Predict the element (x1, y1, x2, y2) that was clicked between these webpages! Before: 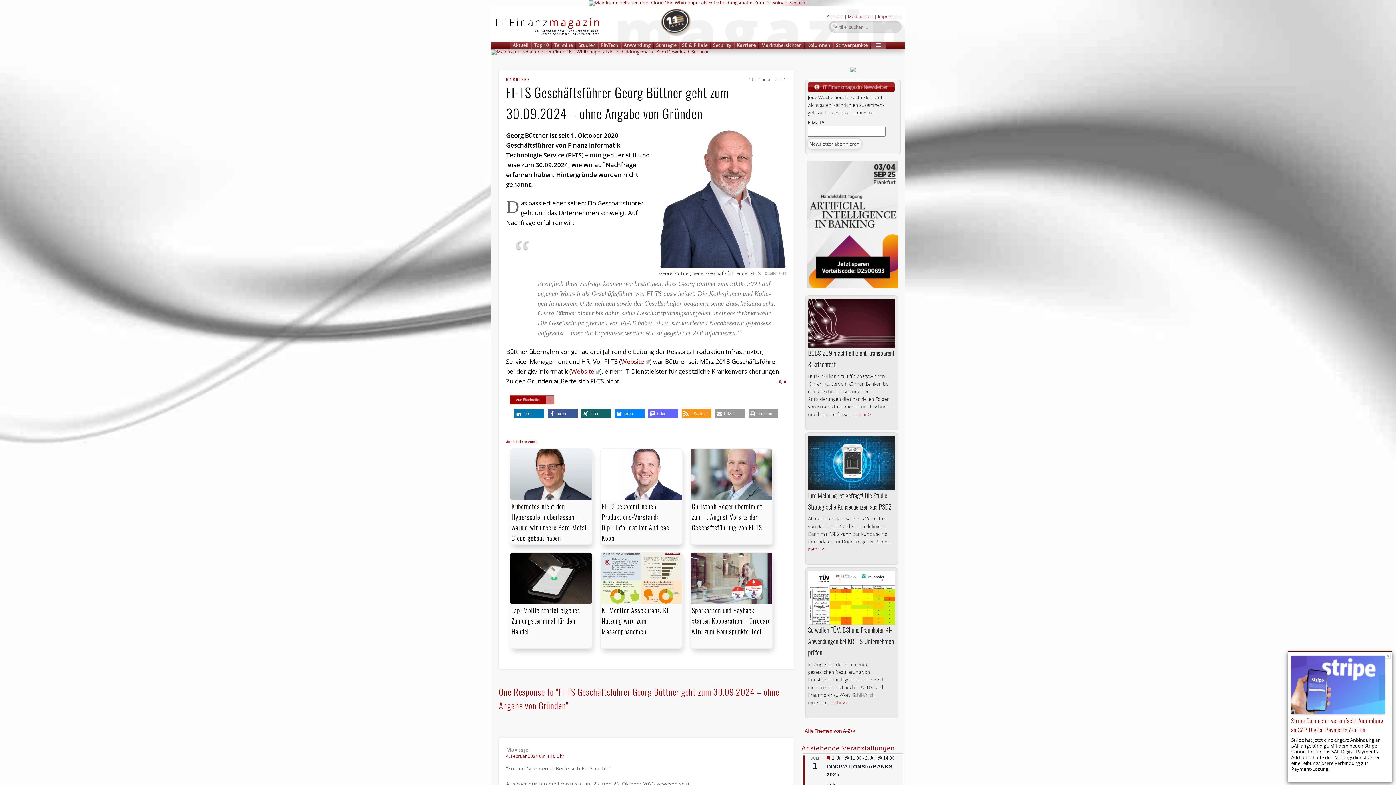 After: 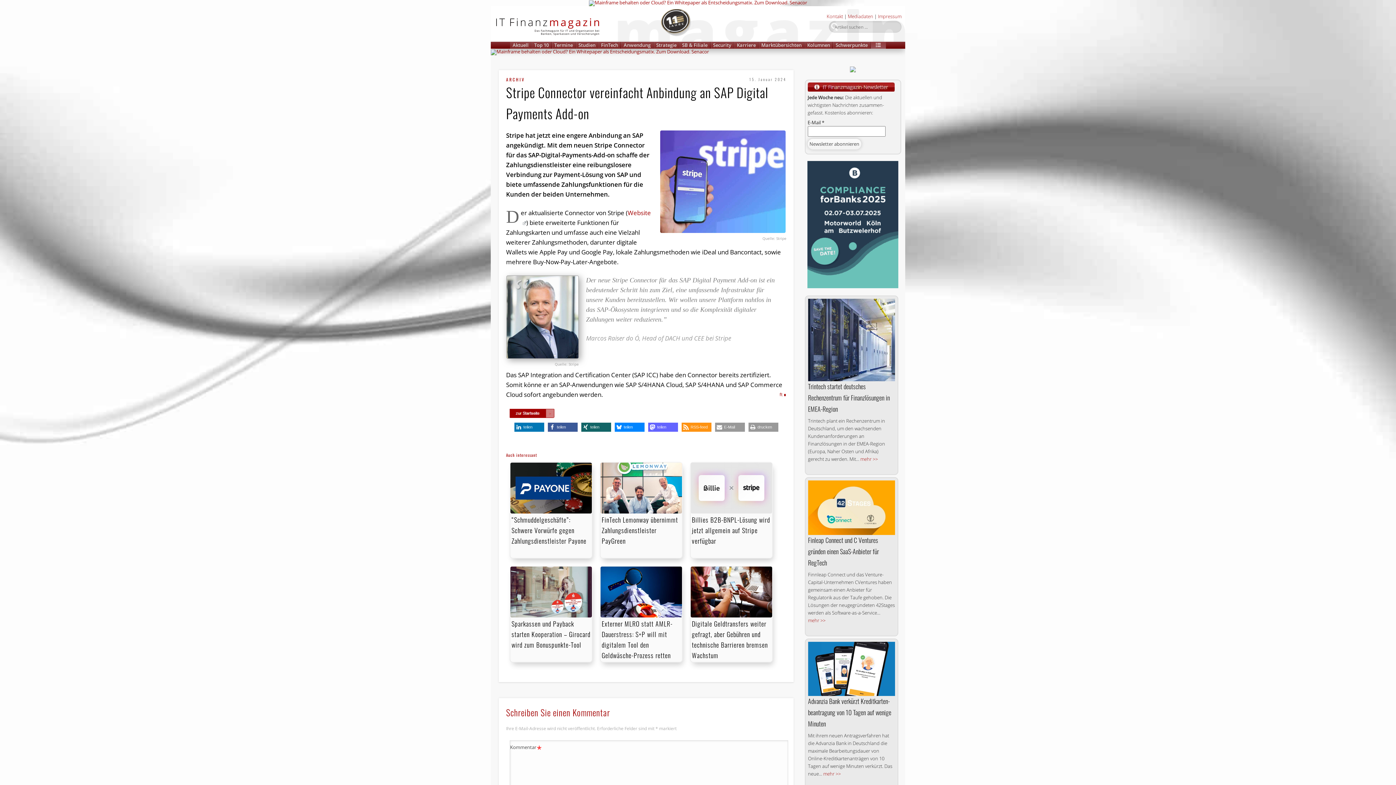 Action: label: Stripe Connector vereinfacht Anbindung an SAP Digital Payments Add-on bbox: (1291, 716, 1384, 734)